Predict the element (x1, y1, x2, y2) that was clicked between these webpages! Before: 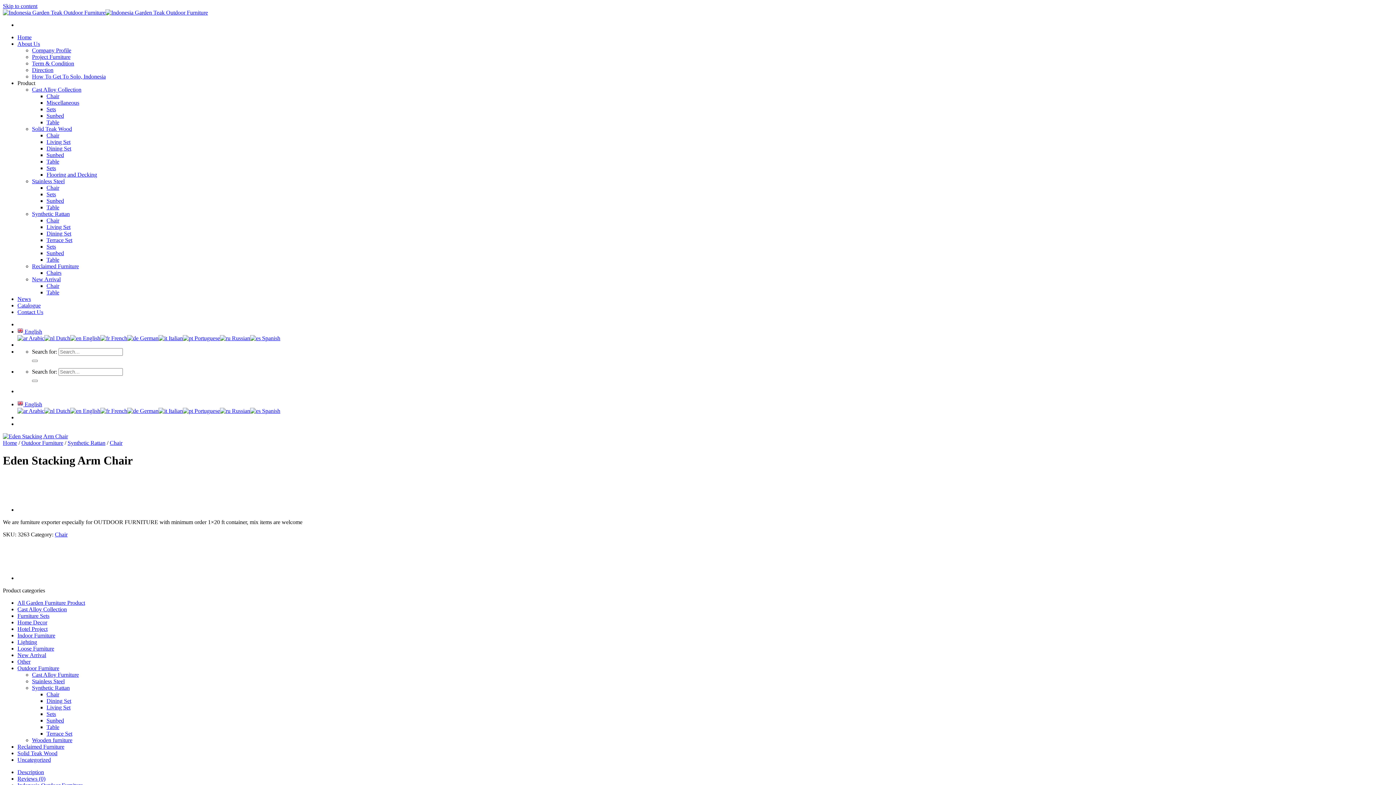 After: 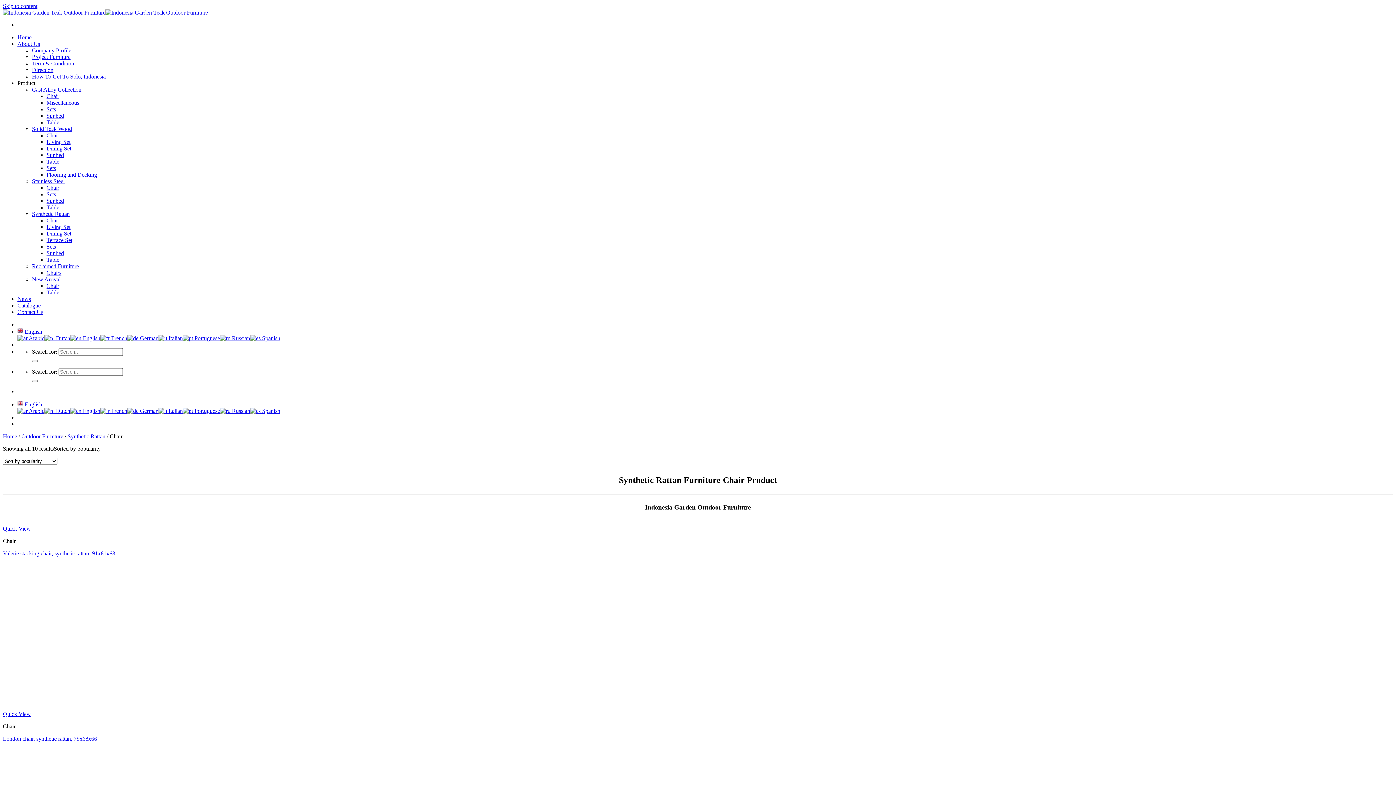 Action: bbox: (54, 531, 67, 537) label: Chair